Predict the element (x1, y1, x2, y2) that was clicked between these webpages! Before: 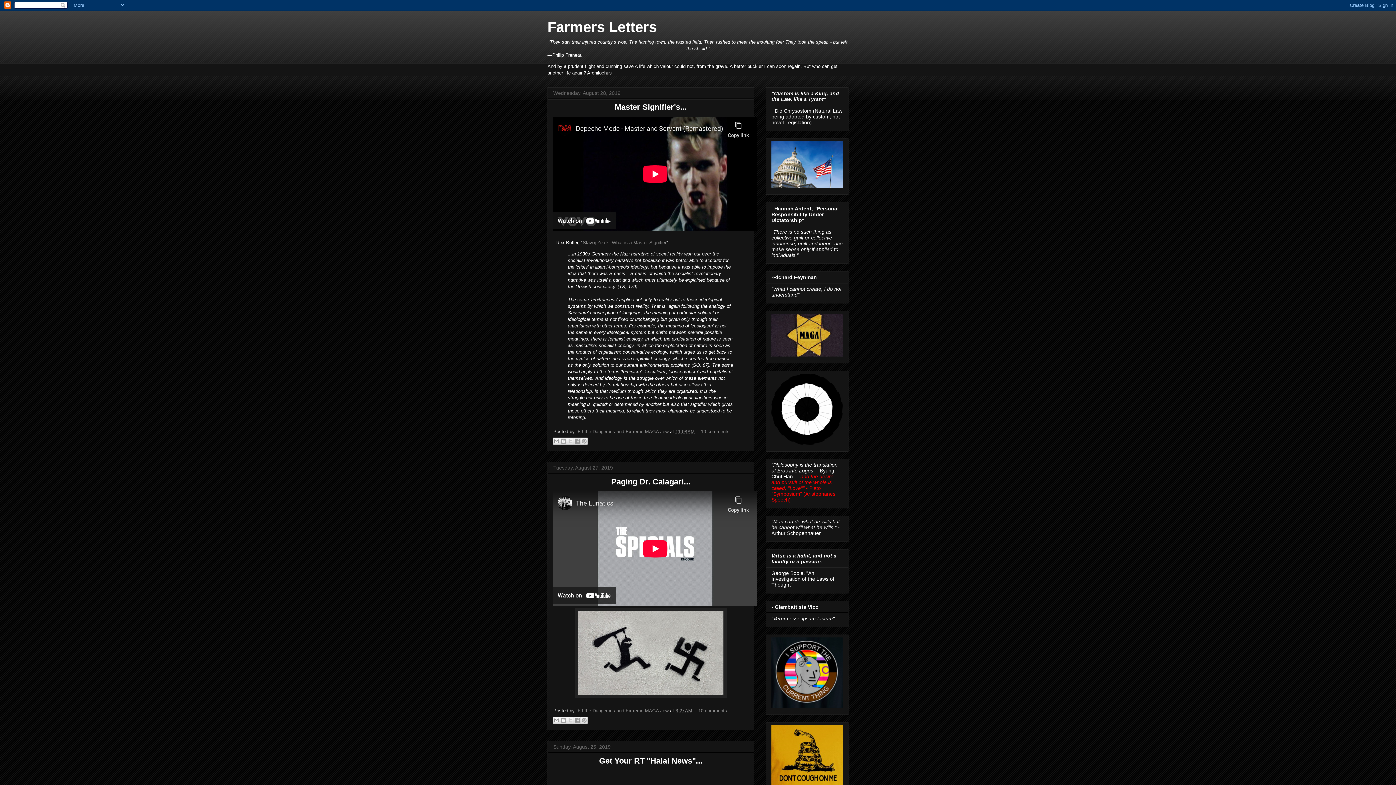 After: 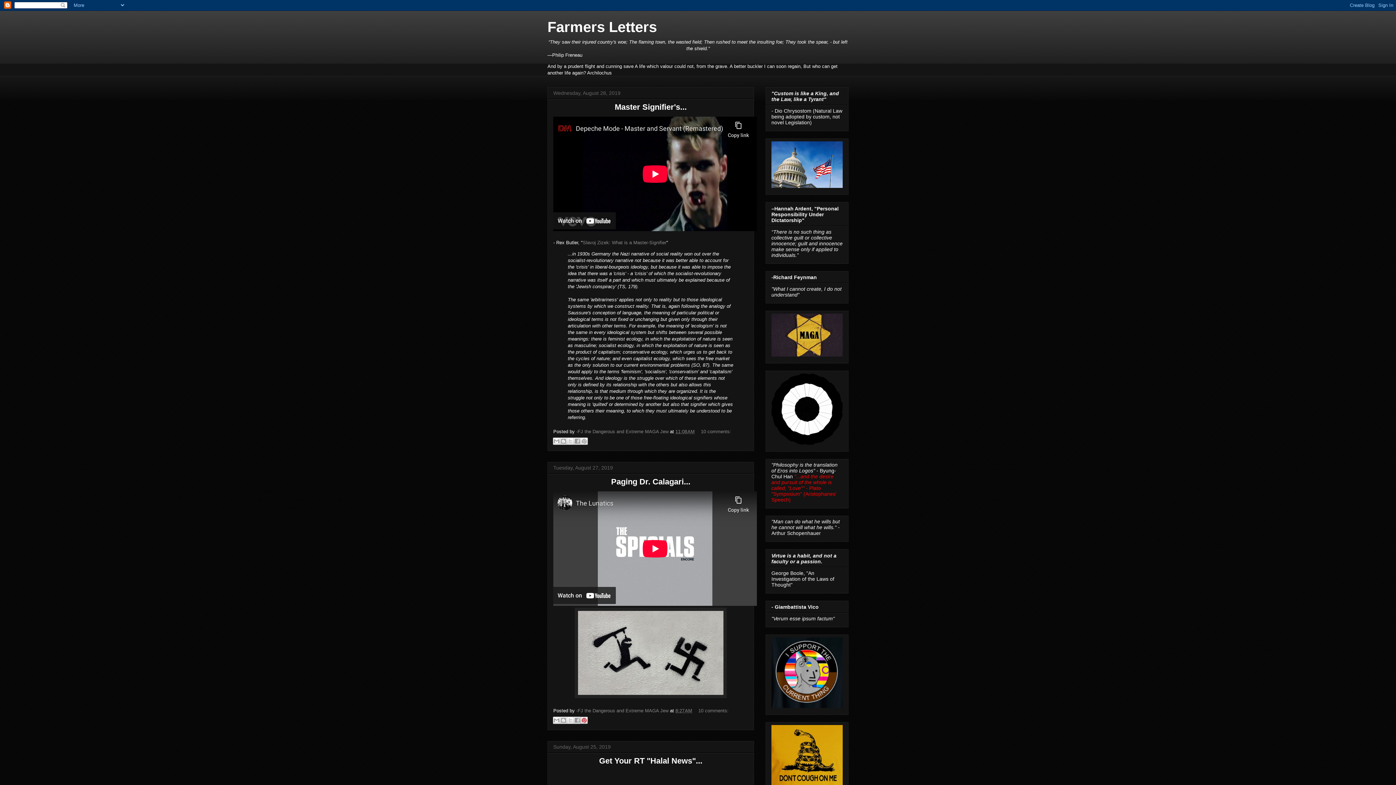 Action: label: Share to Pinterest bbox: (580, 717, 588, 724)